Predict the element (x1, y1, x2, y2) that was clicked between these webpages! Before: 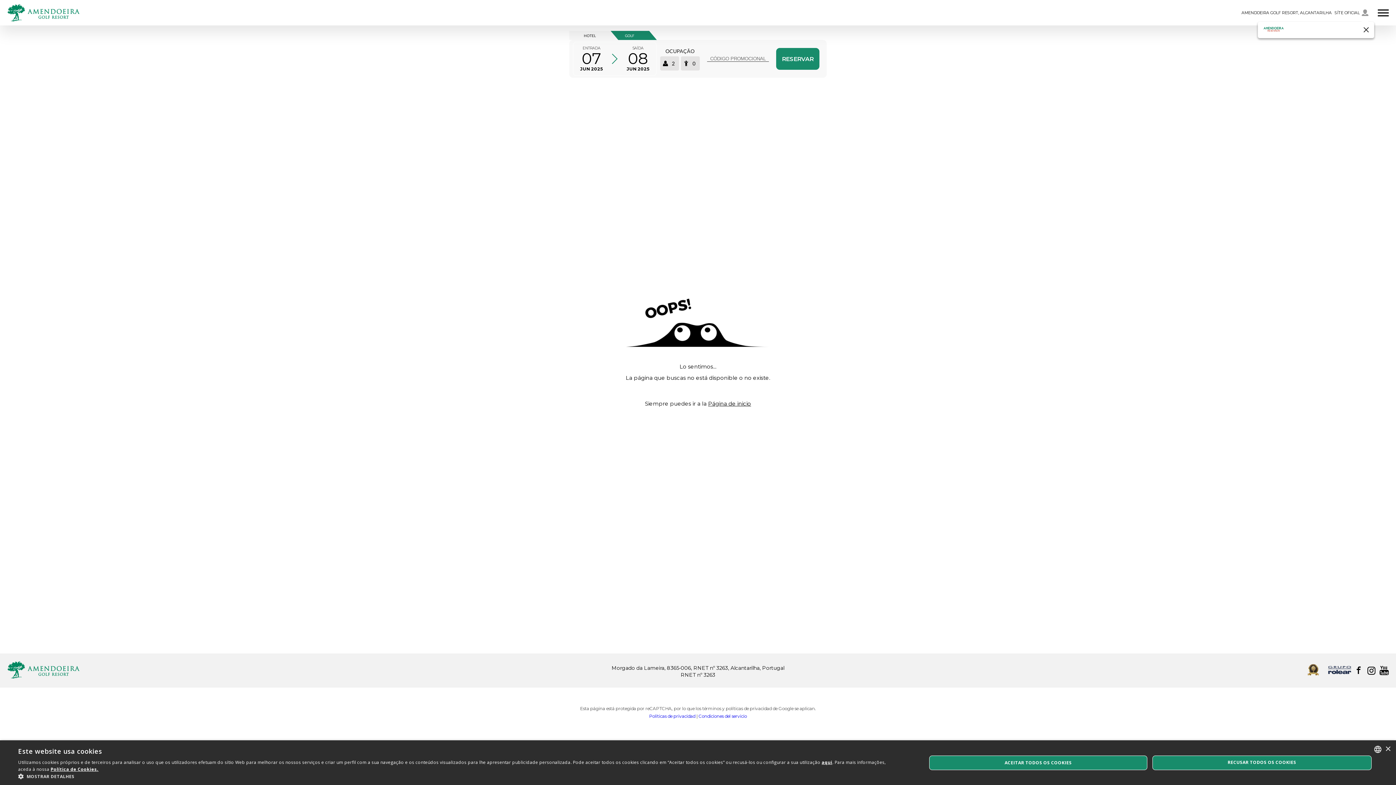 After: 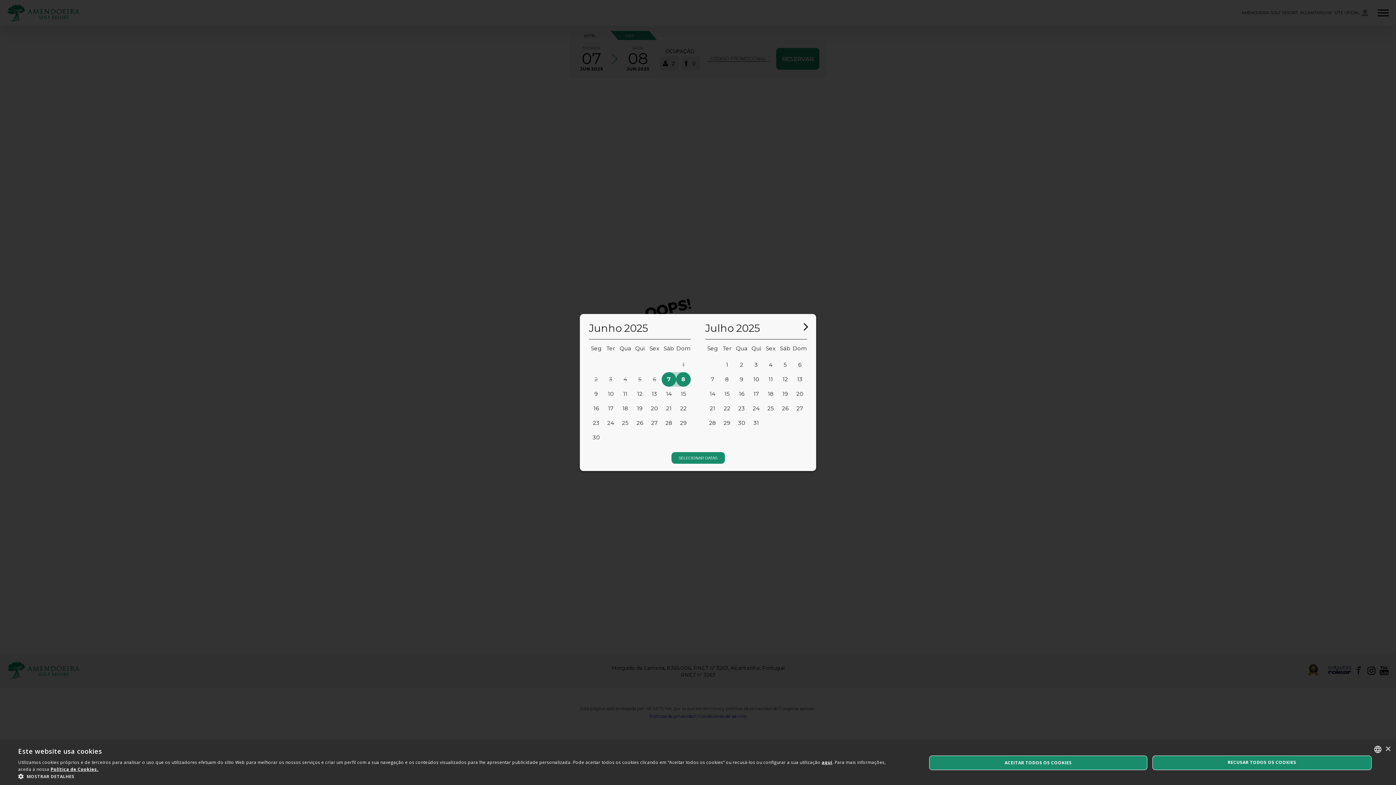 Action: label: Selecionar data de entrada e de saída bbox: (573, 41, 656, 76)